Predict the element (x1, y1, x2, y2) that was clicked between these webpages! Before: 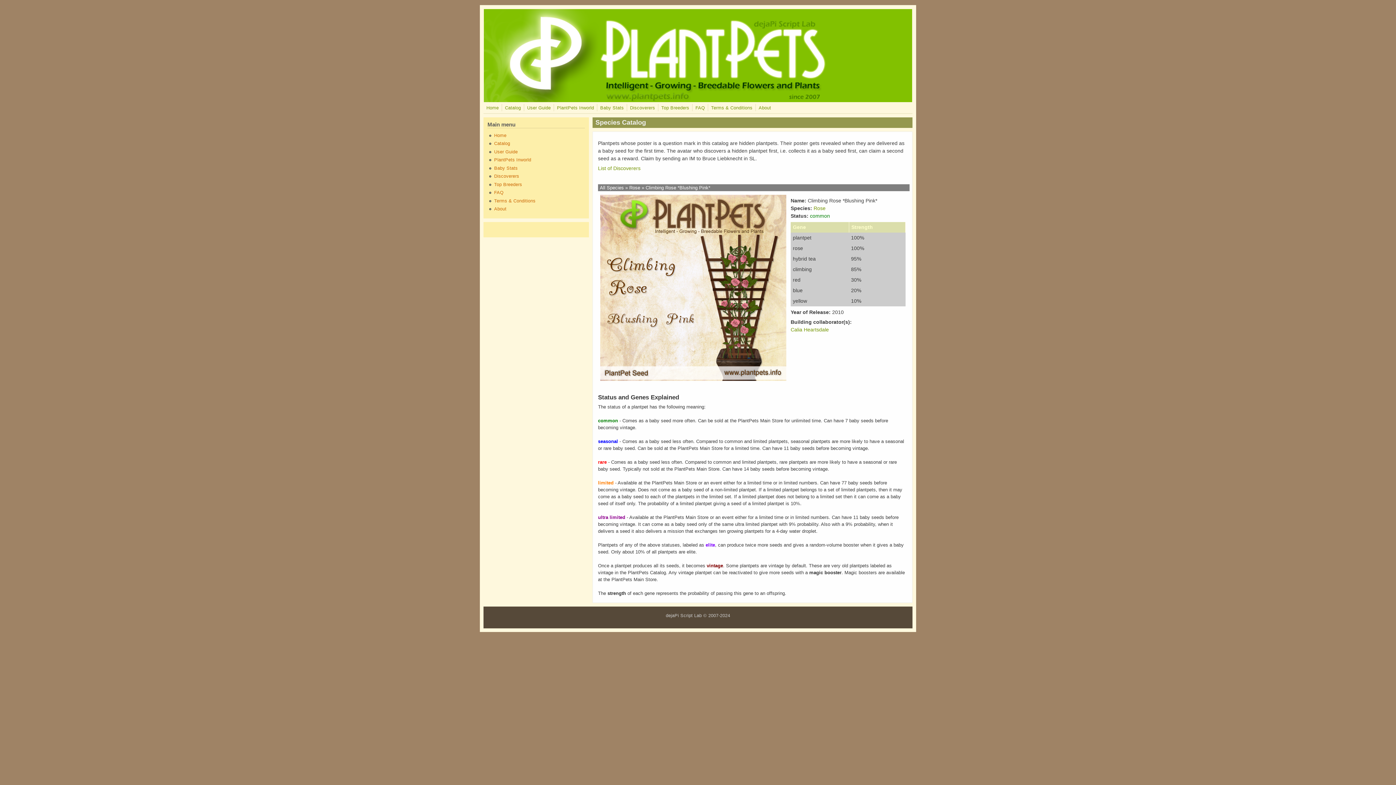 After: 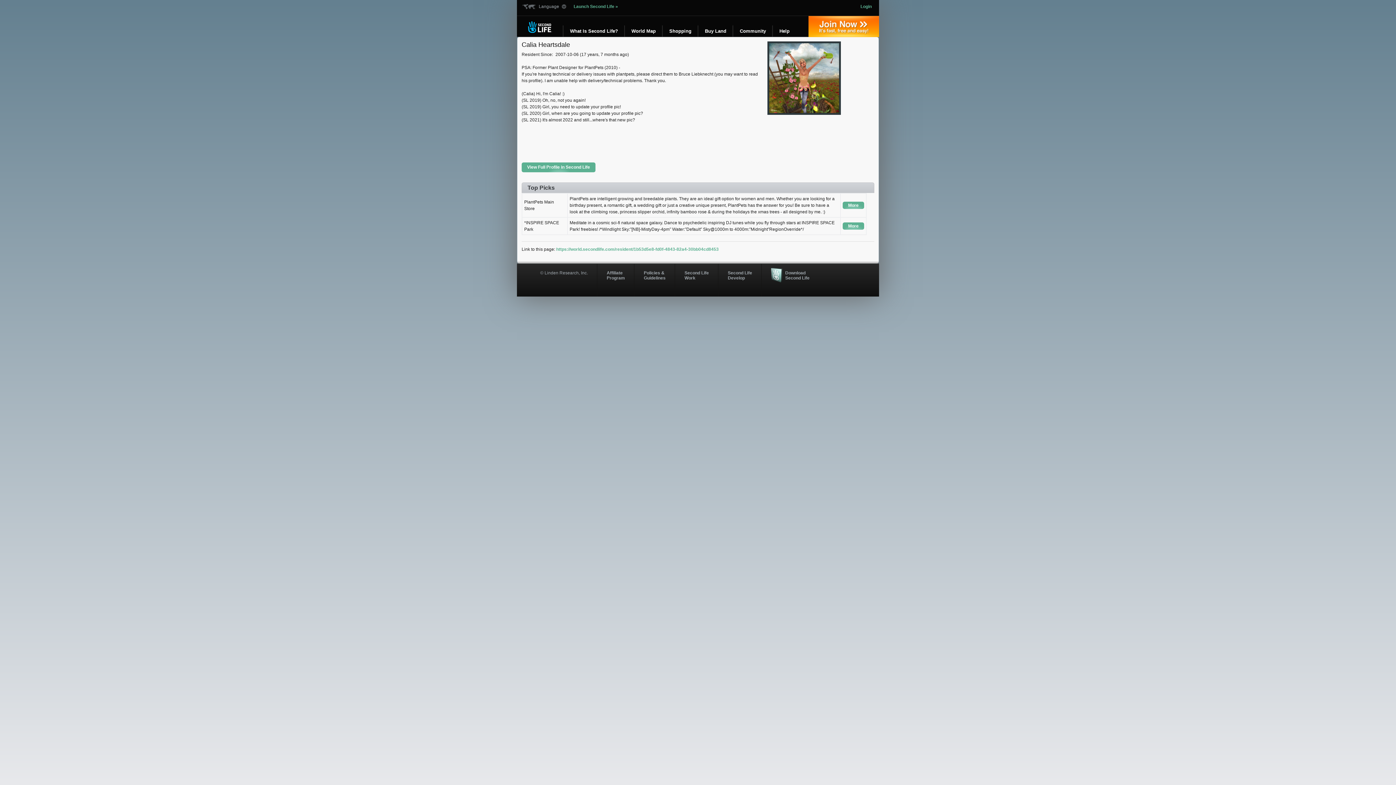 Action: label: Calia Heartsdale bbox: (790, 326, 829, 332)